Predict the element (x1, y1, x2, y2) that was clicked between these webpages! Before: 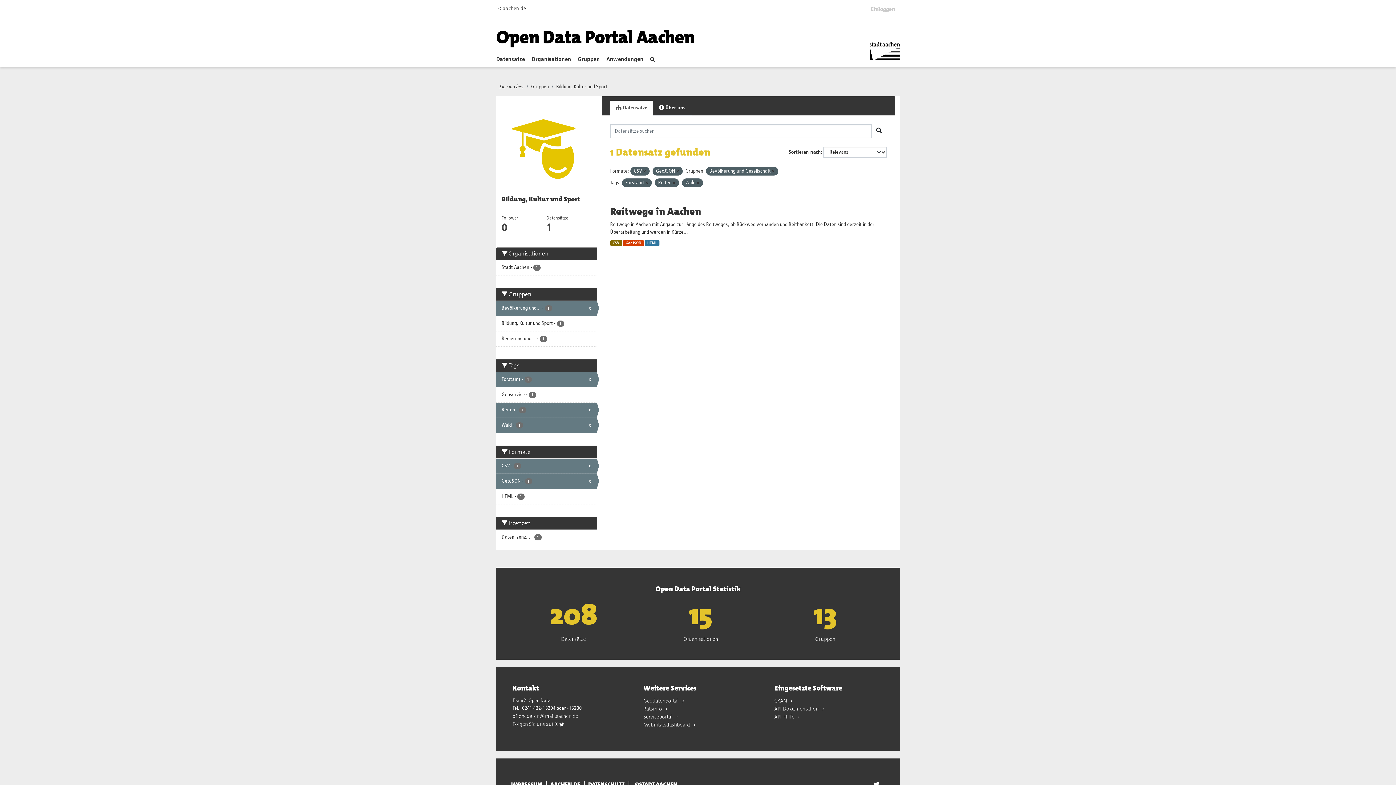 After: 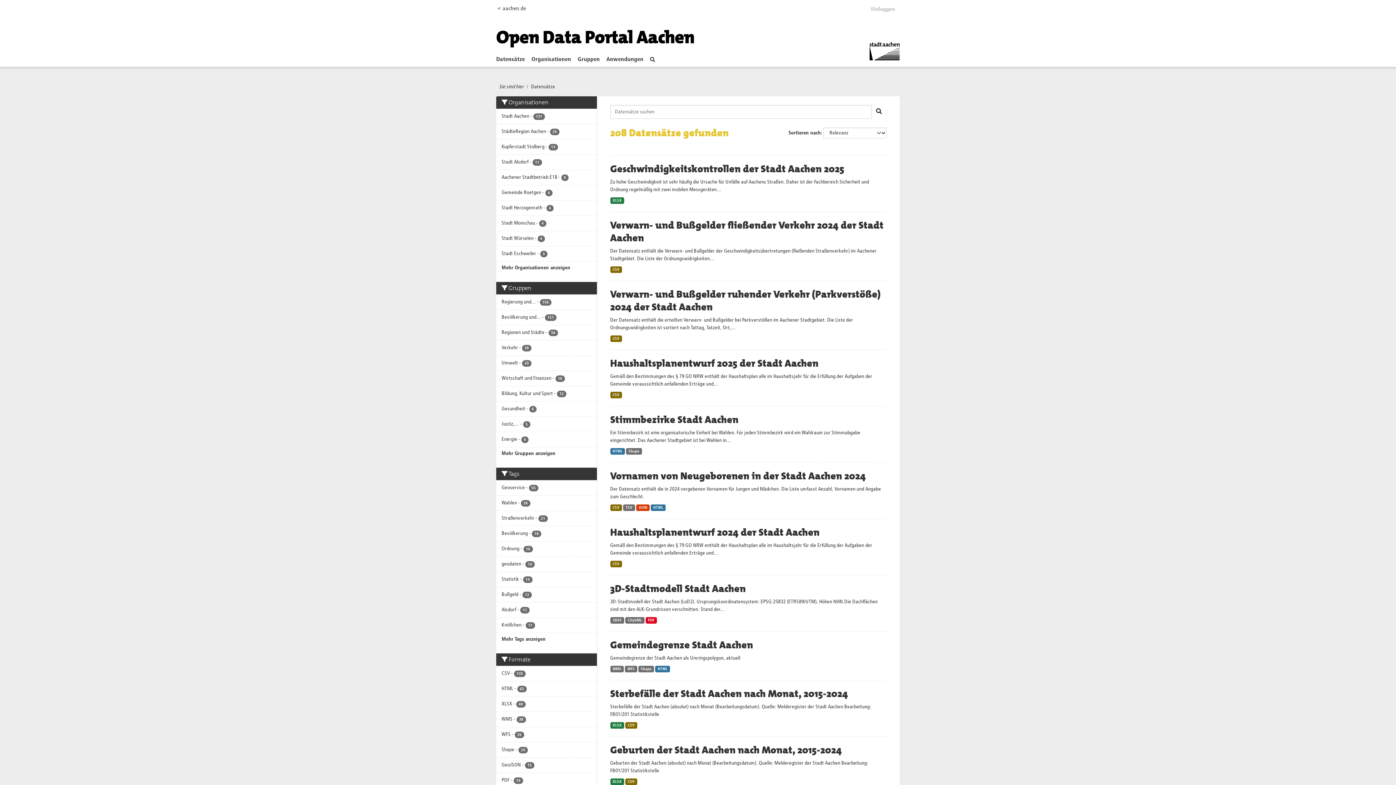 Action: label: Datensätze bbox: (496, 53, 530, 65)